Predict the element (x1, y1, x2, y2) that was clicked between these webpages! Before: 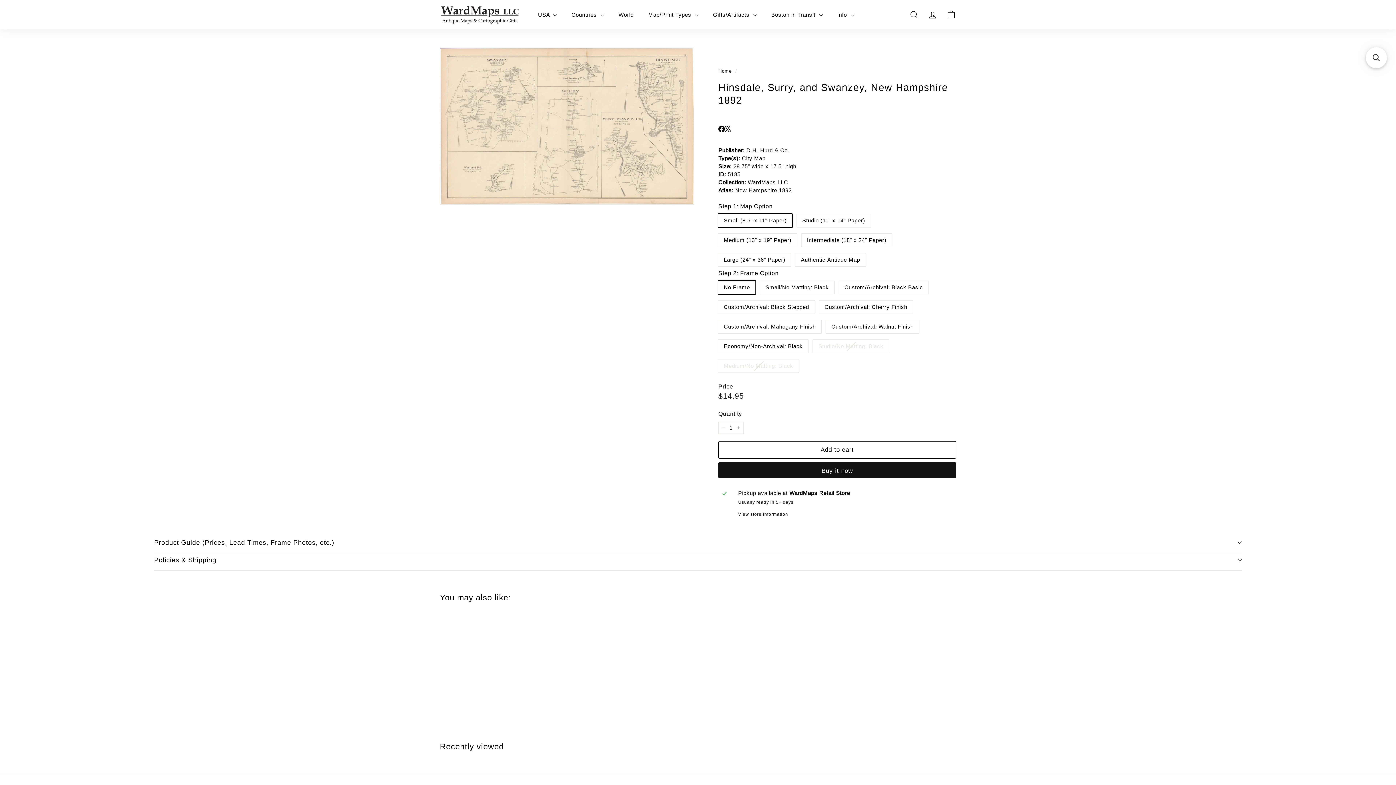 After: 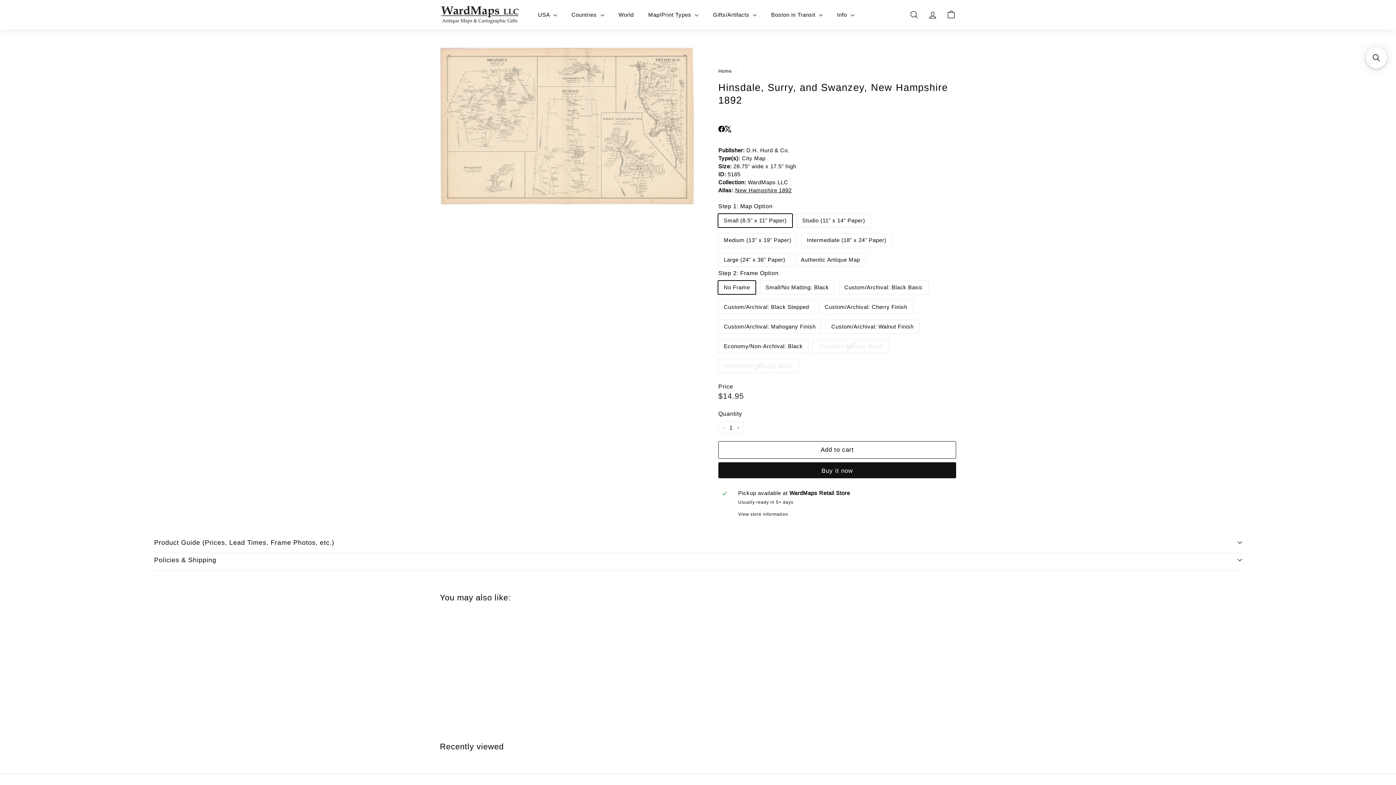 Action: label: Hinsdale, Surry, and Swanzey, New Hampshire 1892
from $14.95
from $14.95 bbox: (440, 617, 520, 716)